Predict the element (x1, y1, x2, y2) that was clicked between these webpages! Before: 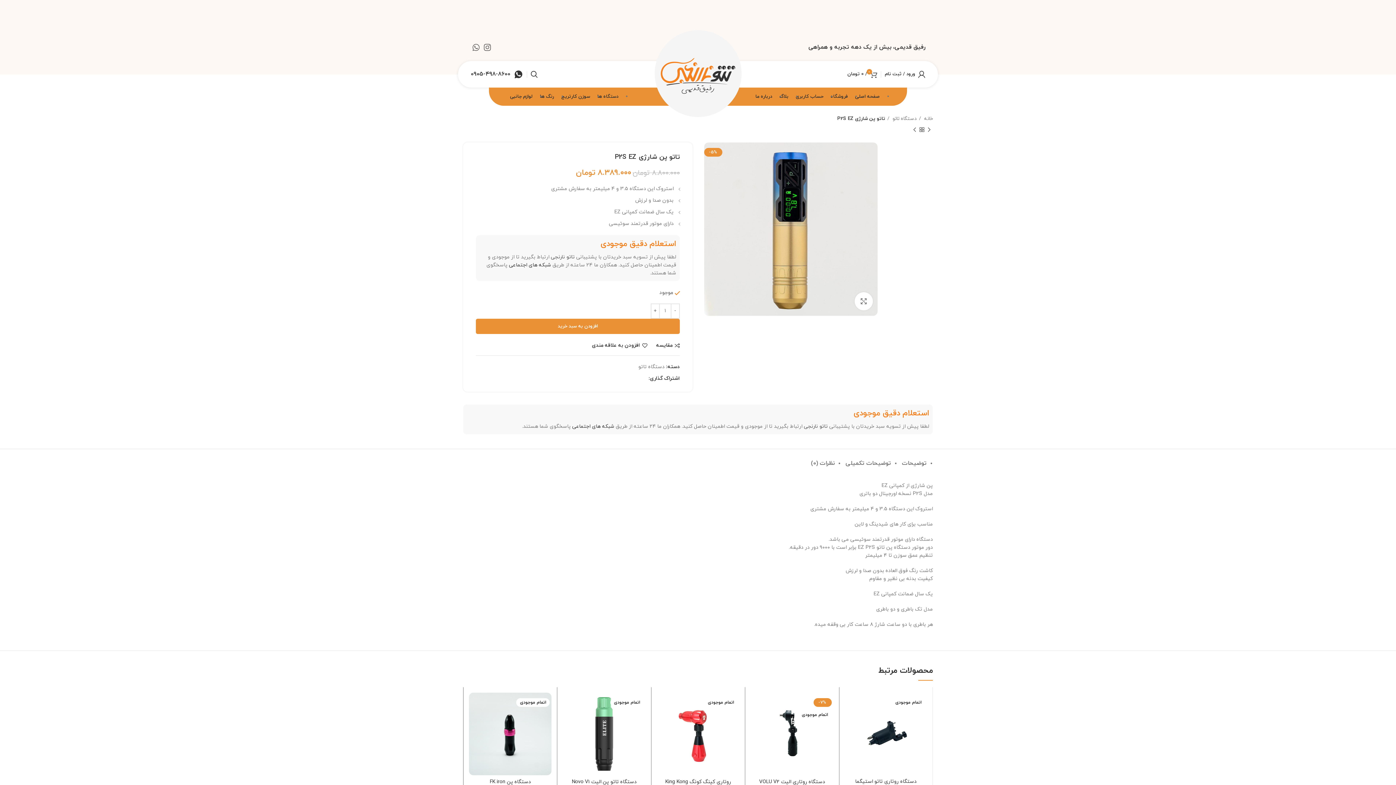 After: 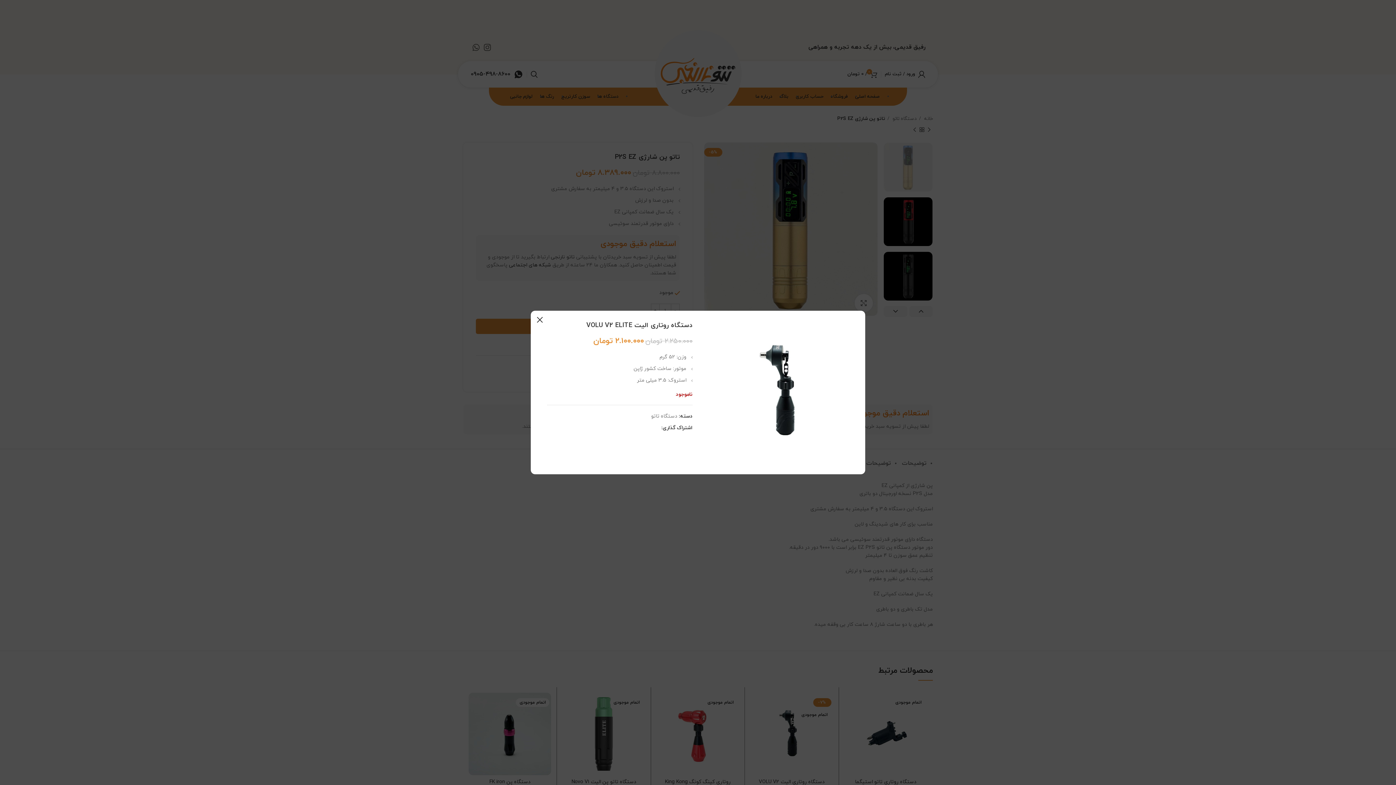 Action: bbox: (747, 729, 765, 745) label: مشاهده سریع